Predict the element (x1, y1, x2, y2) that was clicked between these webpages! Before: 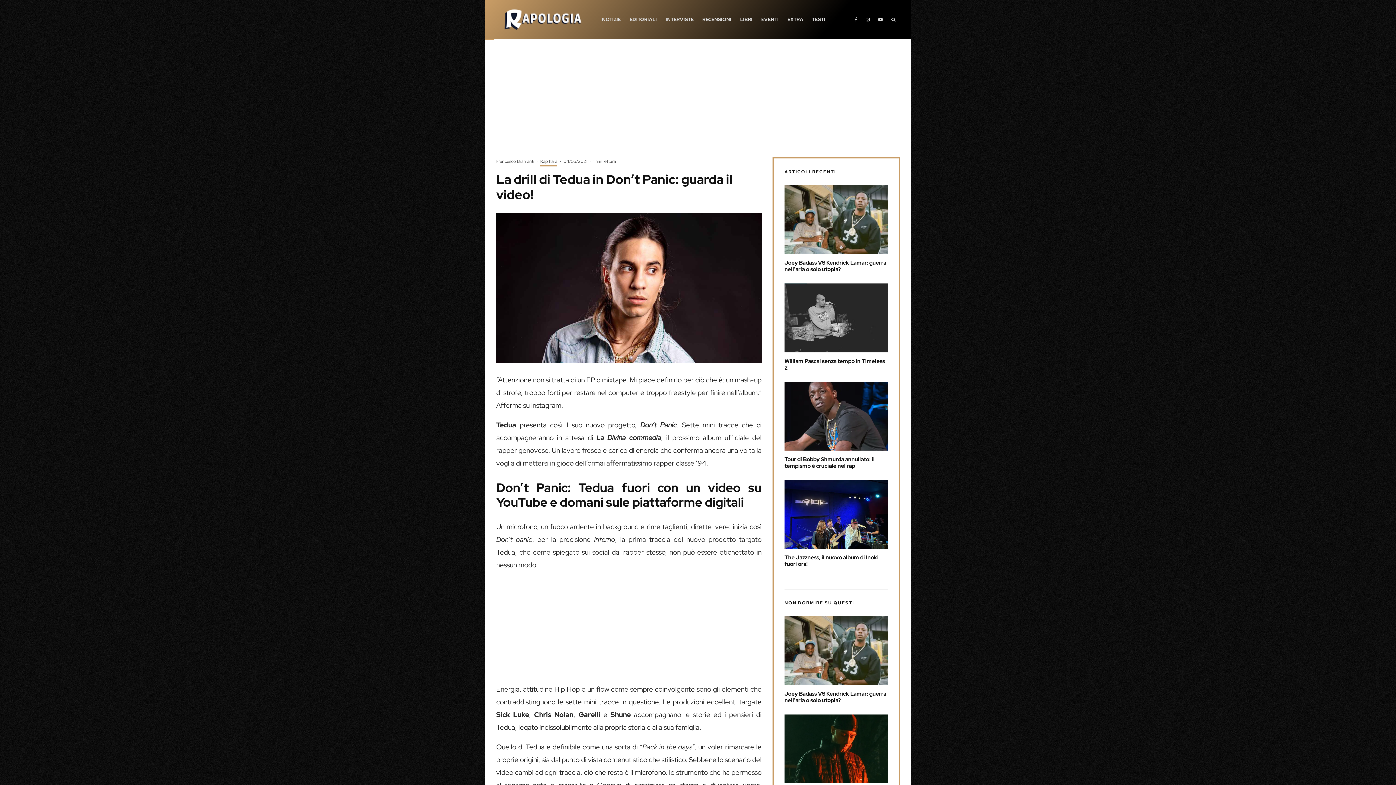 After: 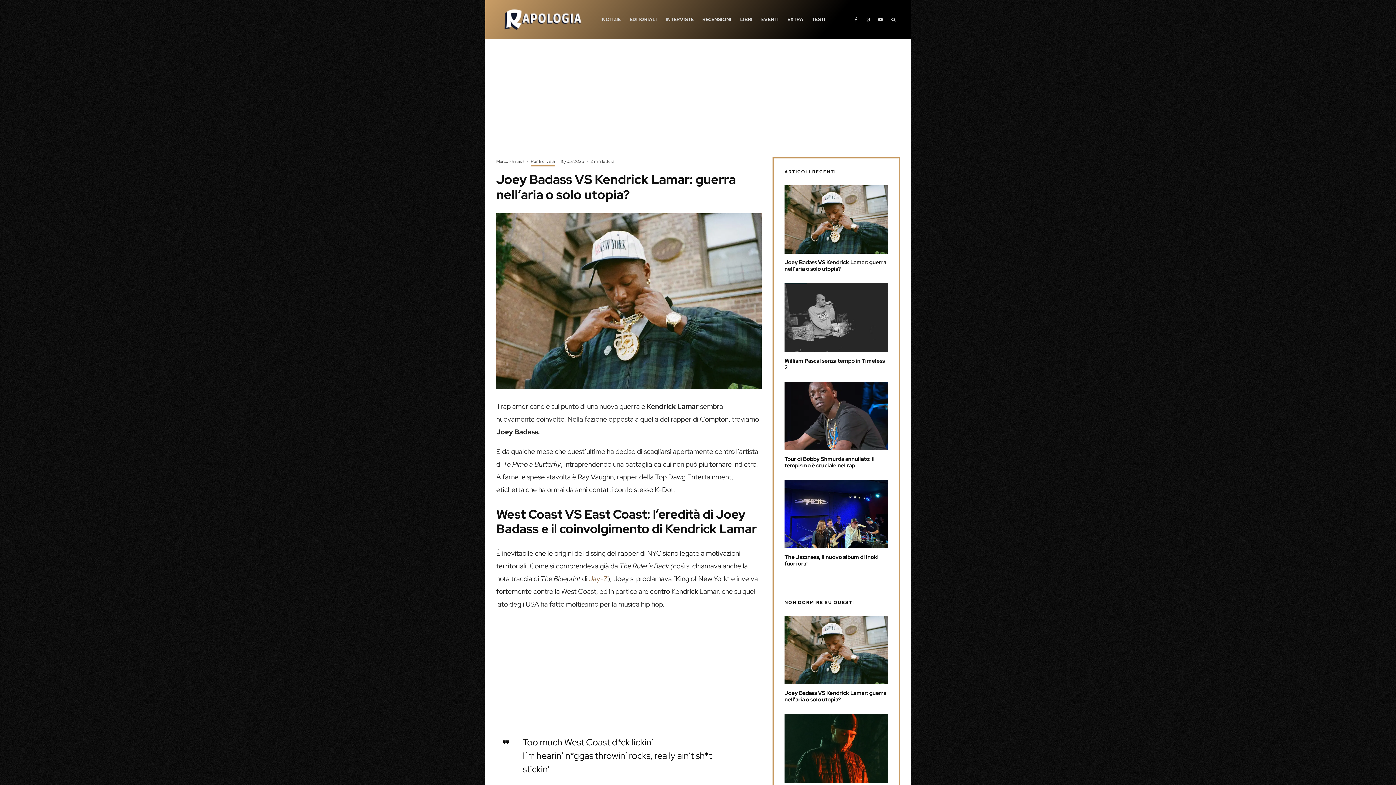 Action: bbox: (784, 259, 888, 272) label: Joey Badass VS Kendrick Lamar: guerra nell’aria o solo utopia?